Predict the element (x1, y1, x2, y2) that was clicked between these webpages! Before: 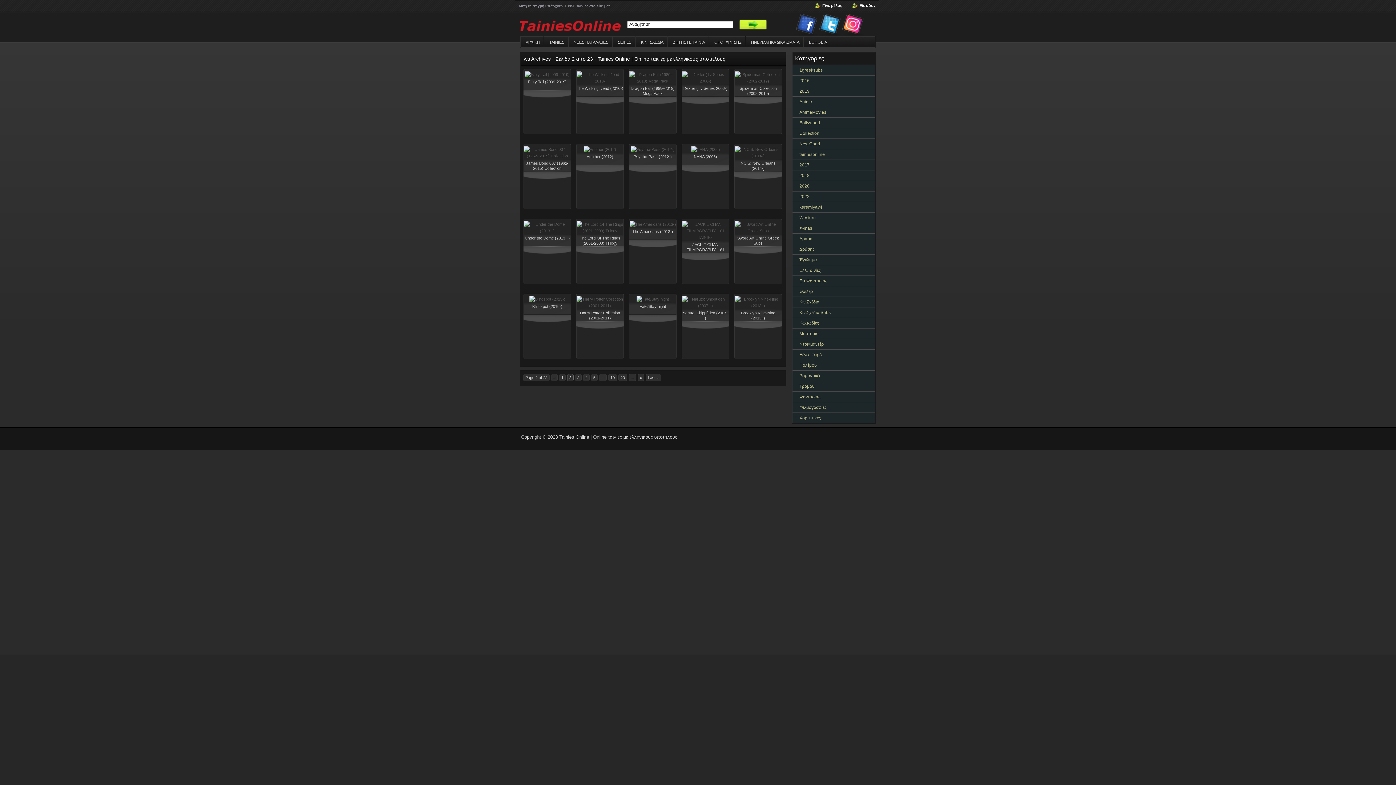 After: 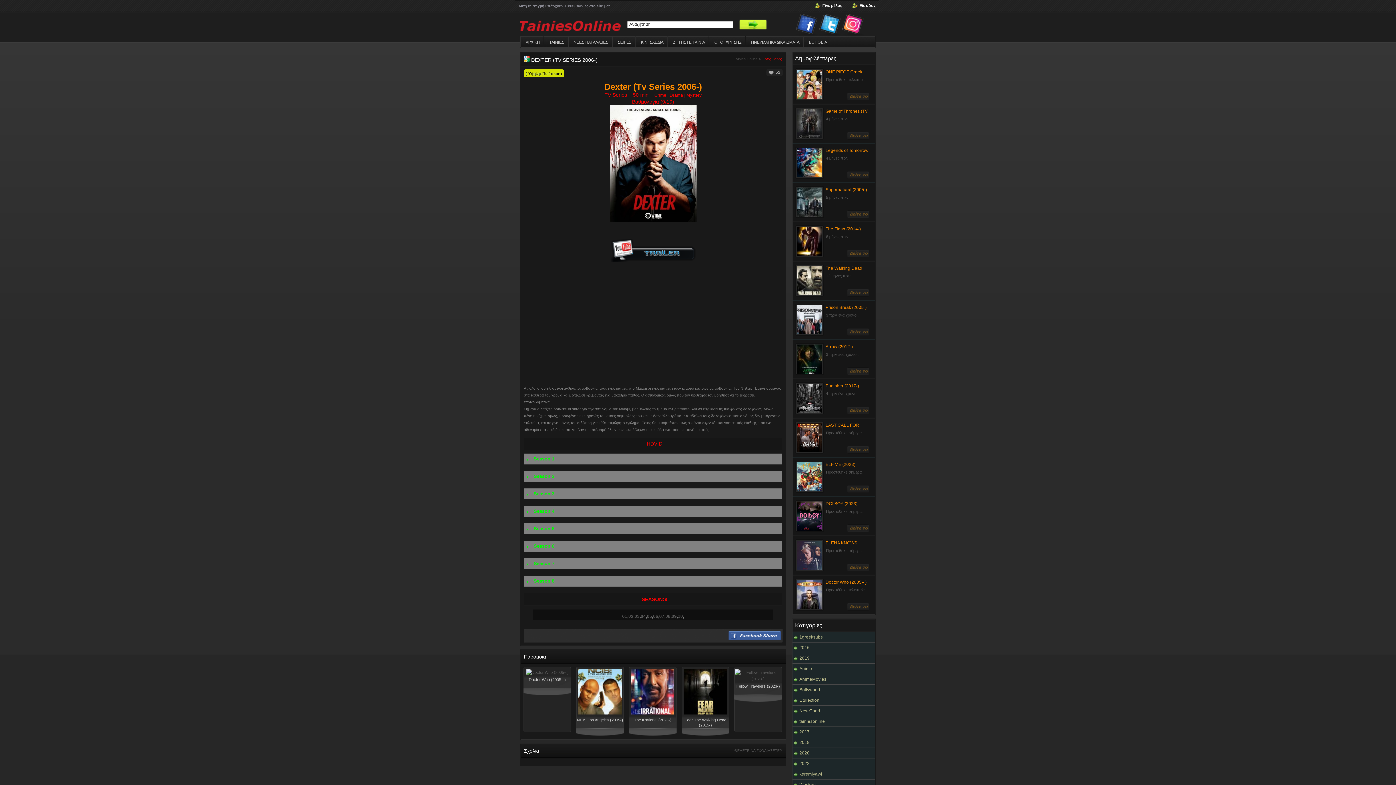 Action: bbox: (683, 86, 727, 90) label: Dexter (Tv Series 2006-)